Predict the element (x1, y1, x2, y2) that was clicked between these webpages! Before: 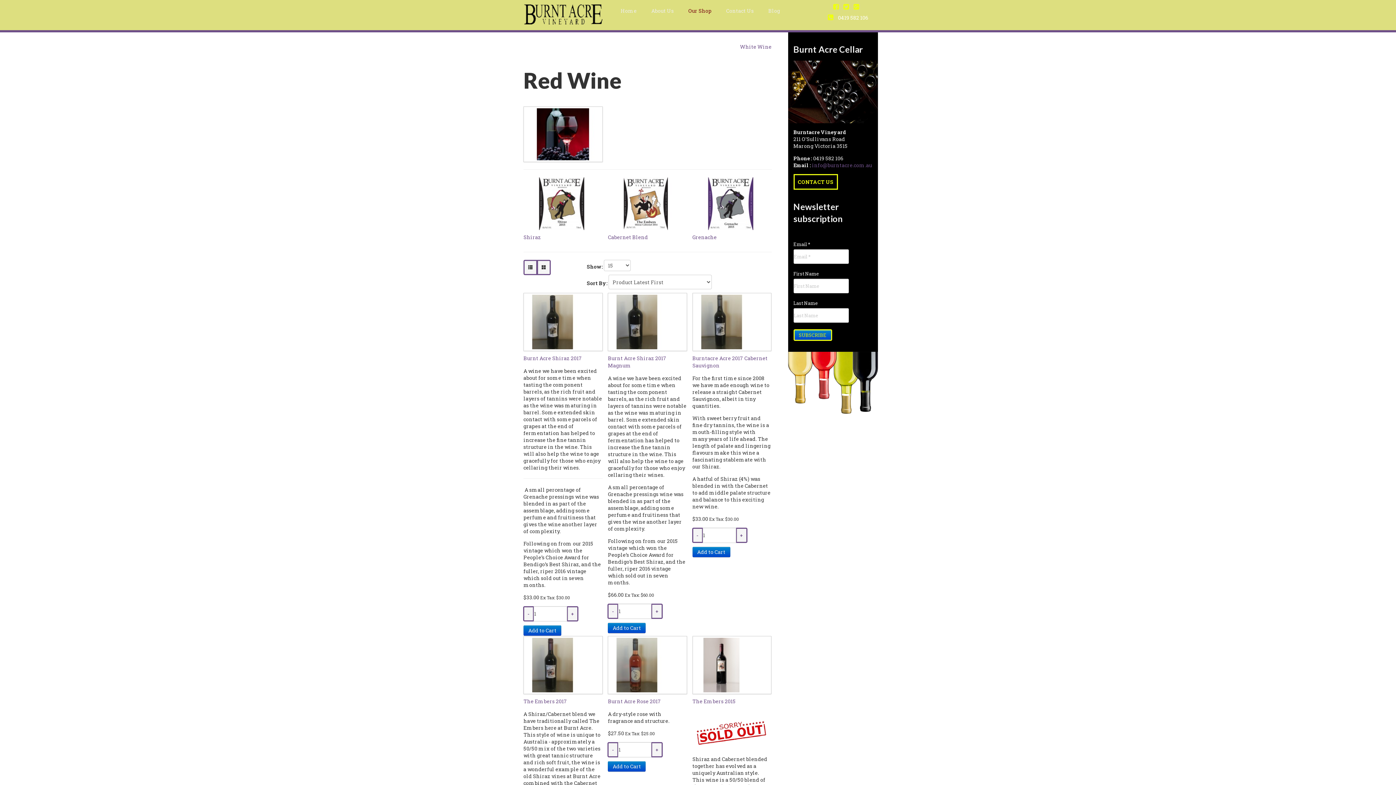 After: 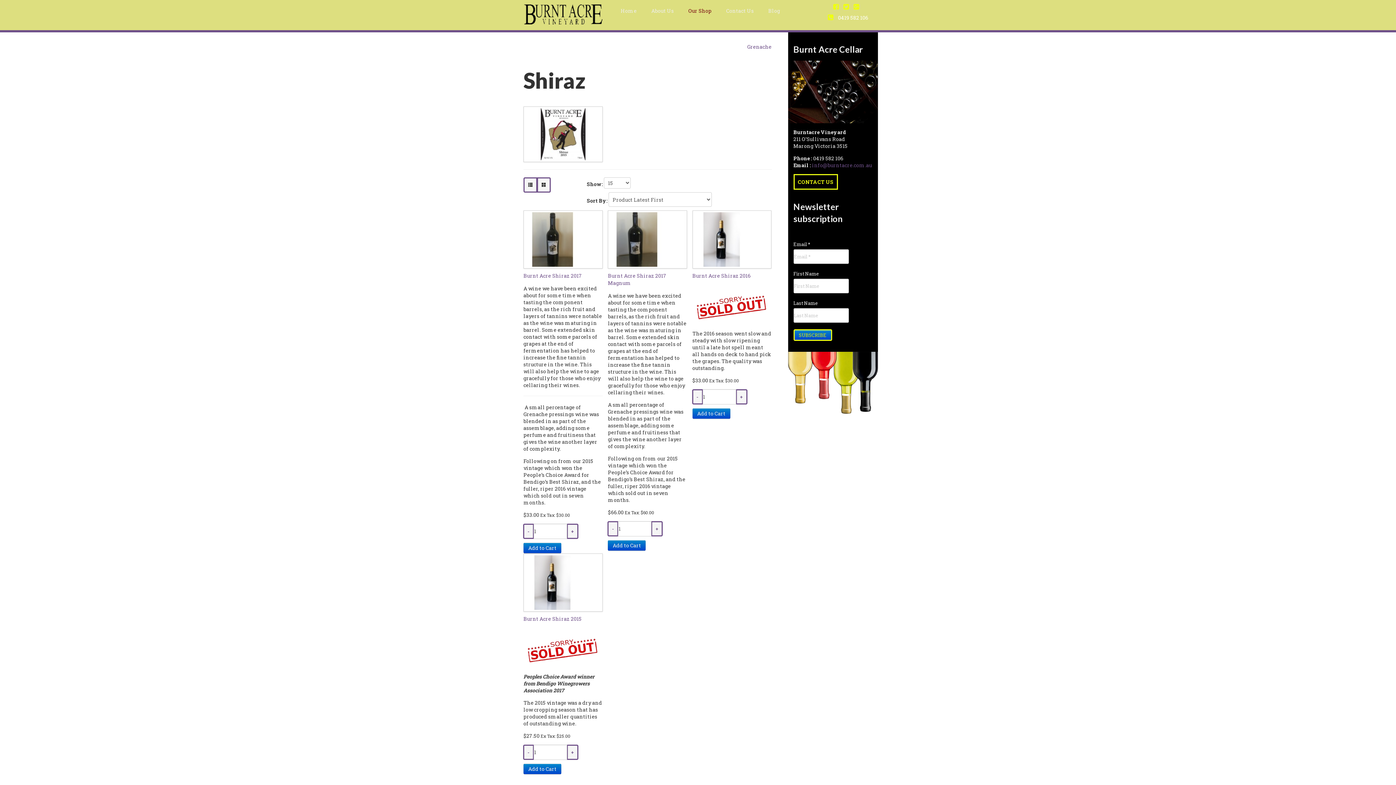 Action: label: Shiraz bbox: (523, 233, 541, 240)